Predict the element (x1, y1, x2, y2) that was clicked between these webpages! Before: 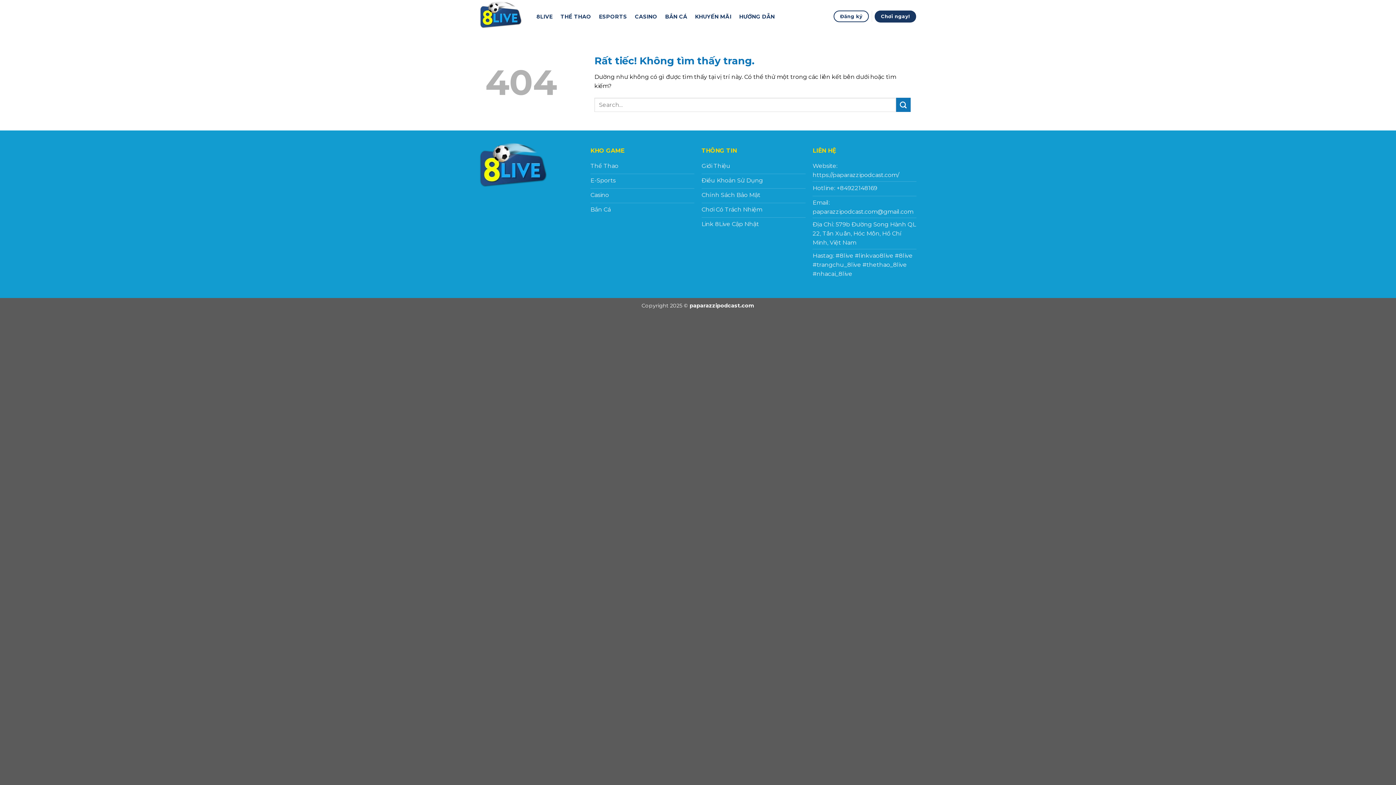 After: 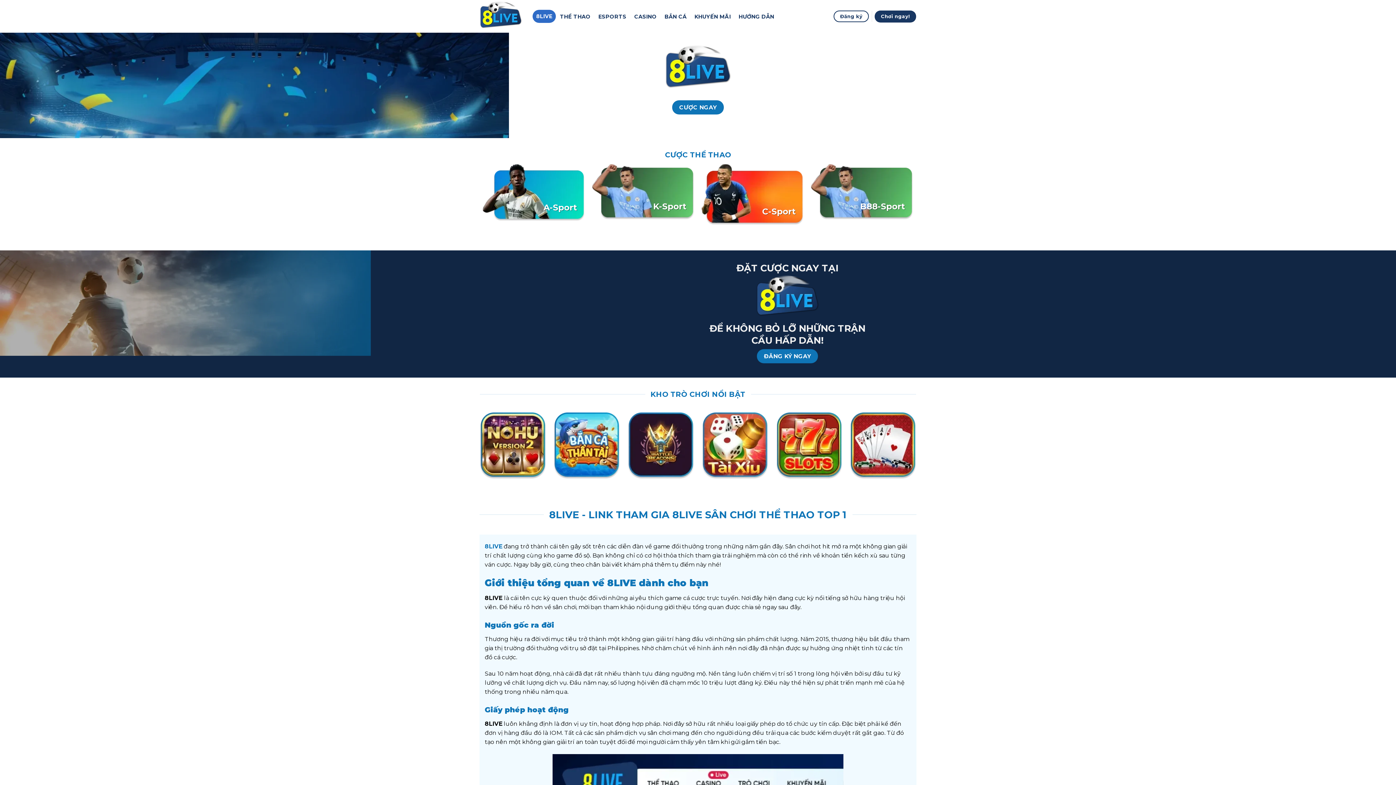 Action: label: Thể Thao bbox: (590, 159, 694, 174)